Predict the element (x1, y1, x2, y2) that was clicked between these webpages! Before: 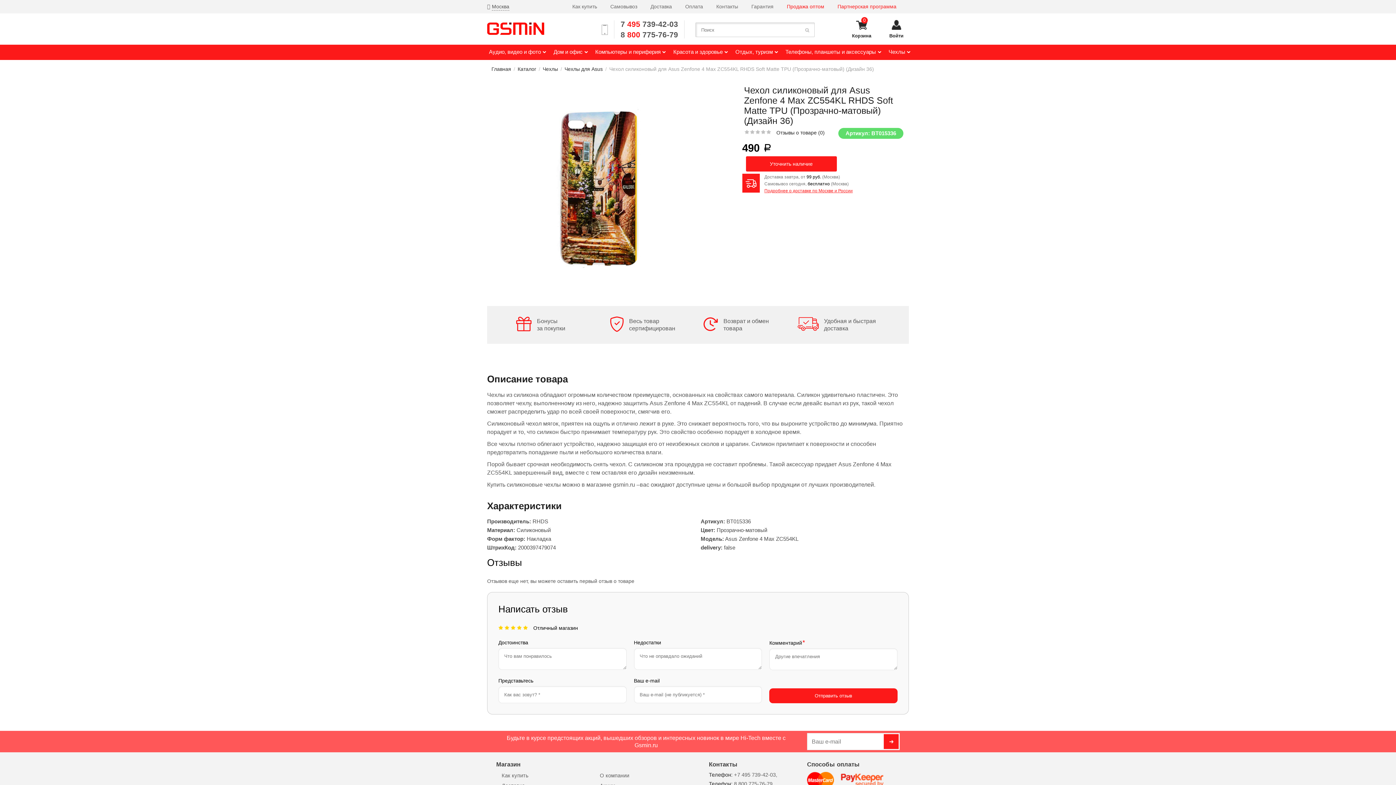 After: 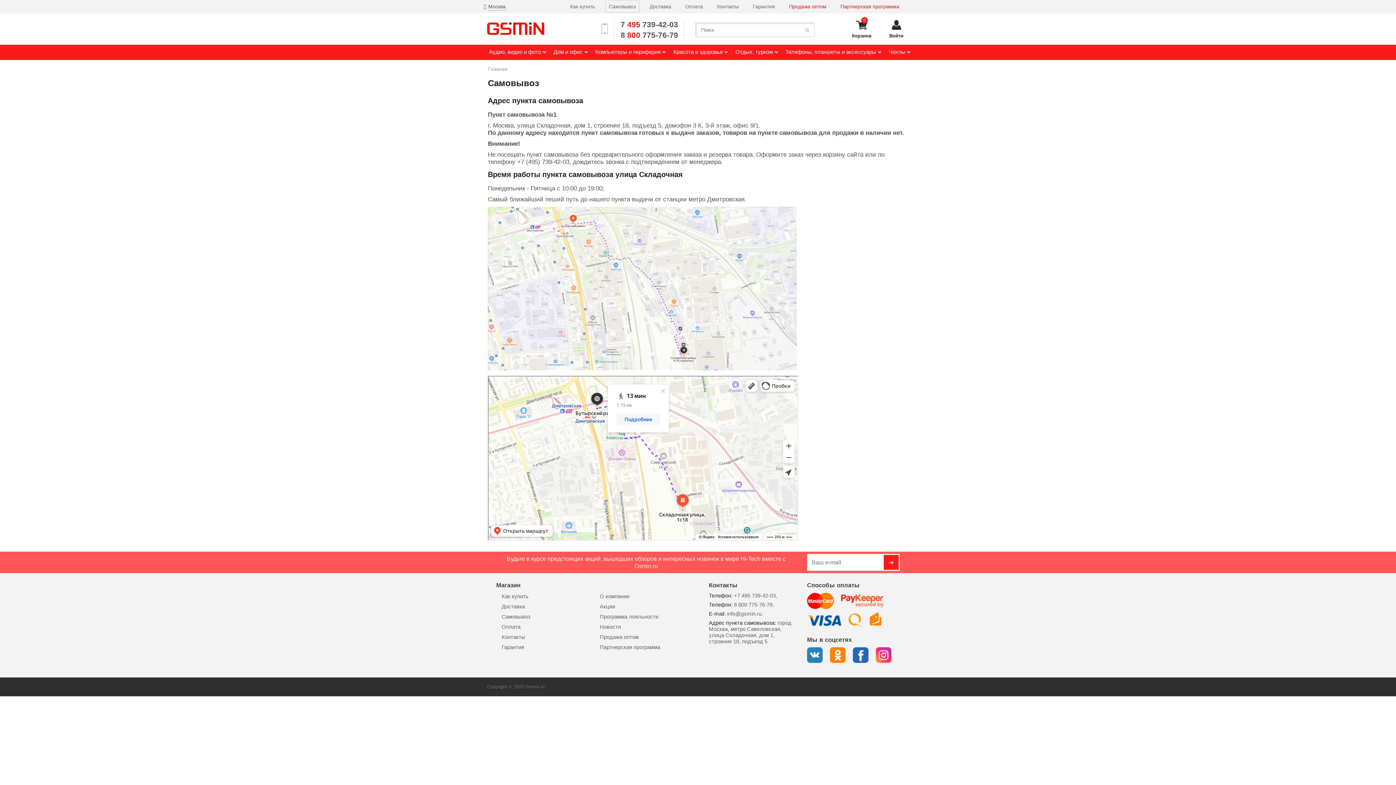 Action: label: Самовывоз bbox: (606, 0, 641, 12)